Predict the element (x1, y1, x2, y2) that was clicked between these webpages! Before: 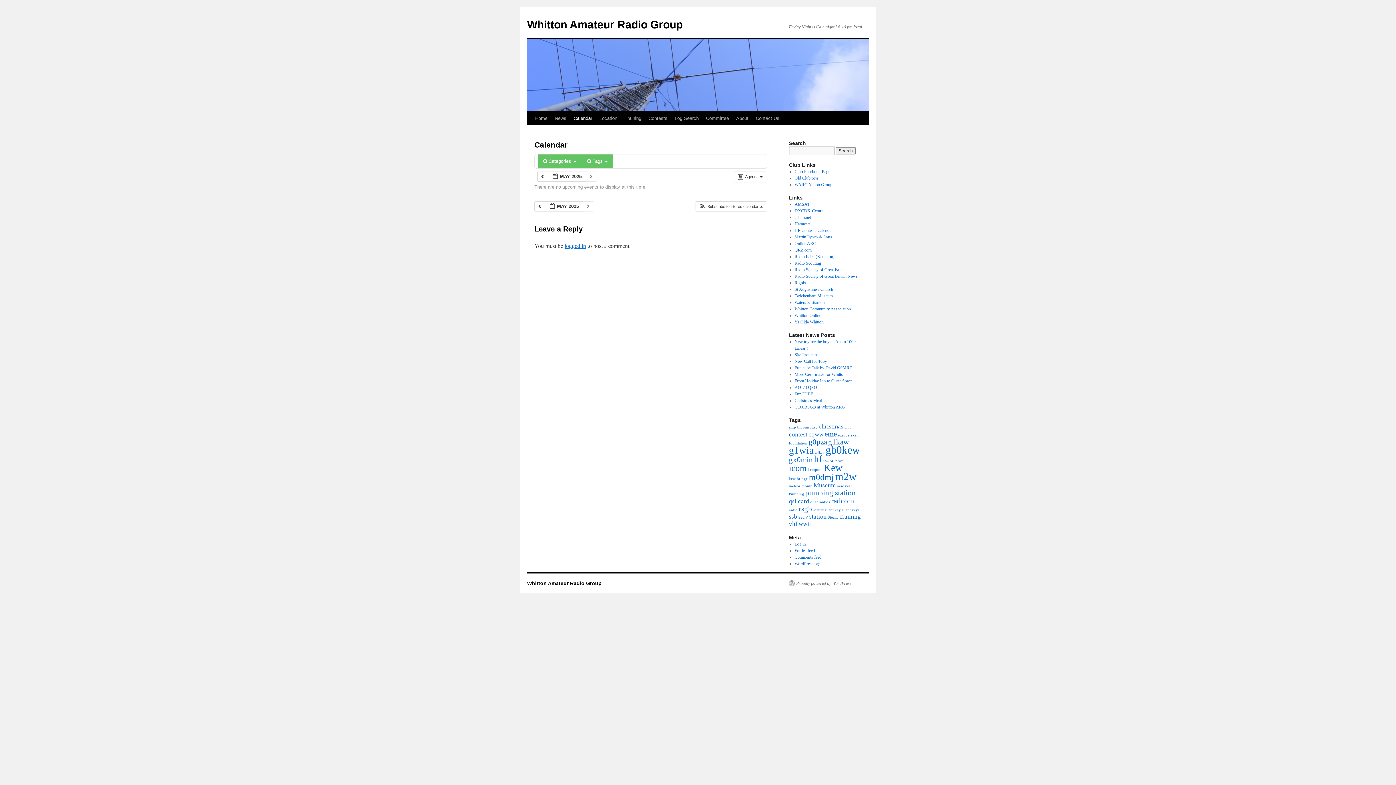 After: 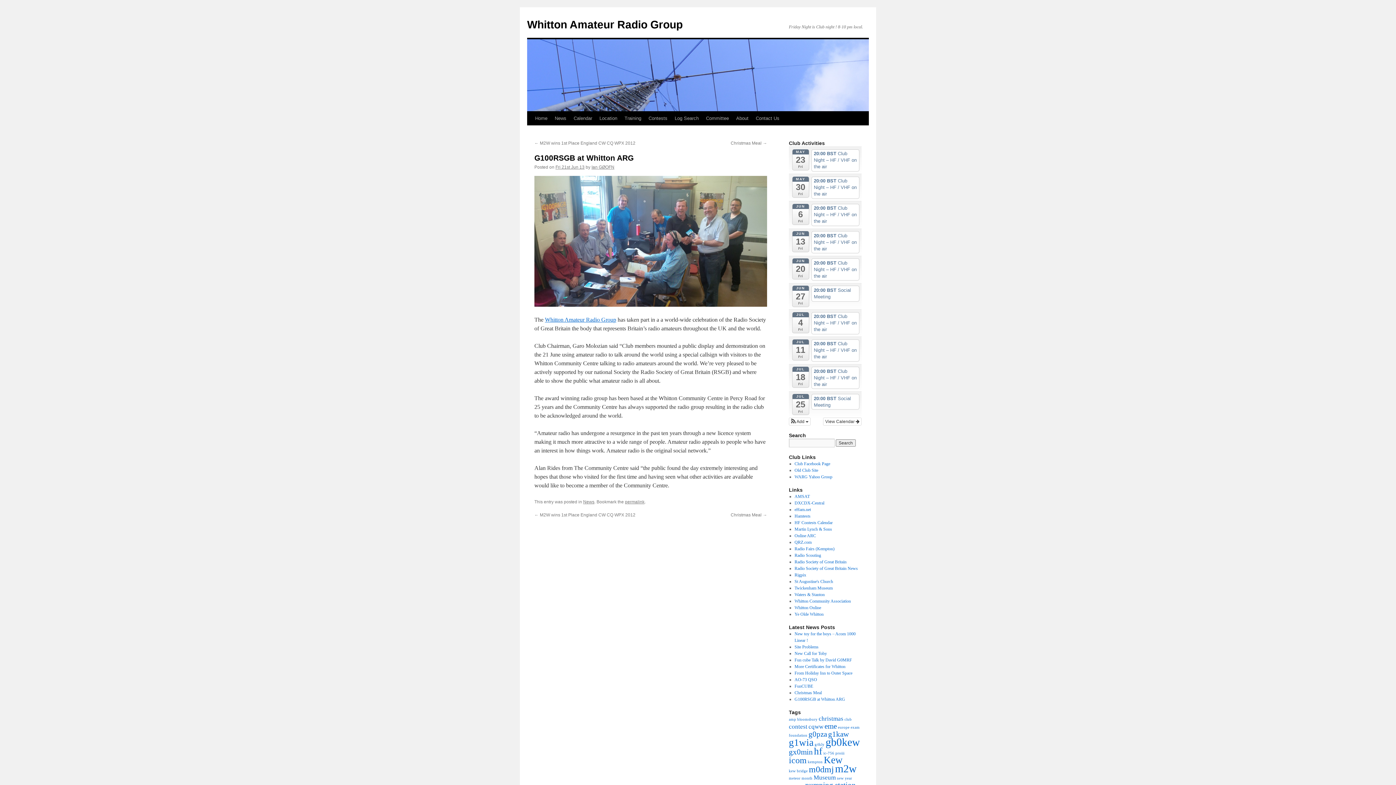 Action: bbox: (794, 404, 845, 409) label: G100RSGB at Whitton ARG